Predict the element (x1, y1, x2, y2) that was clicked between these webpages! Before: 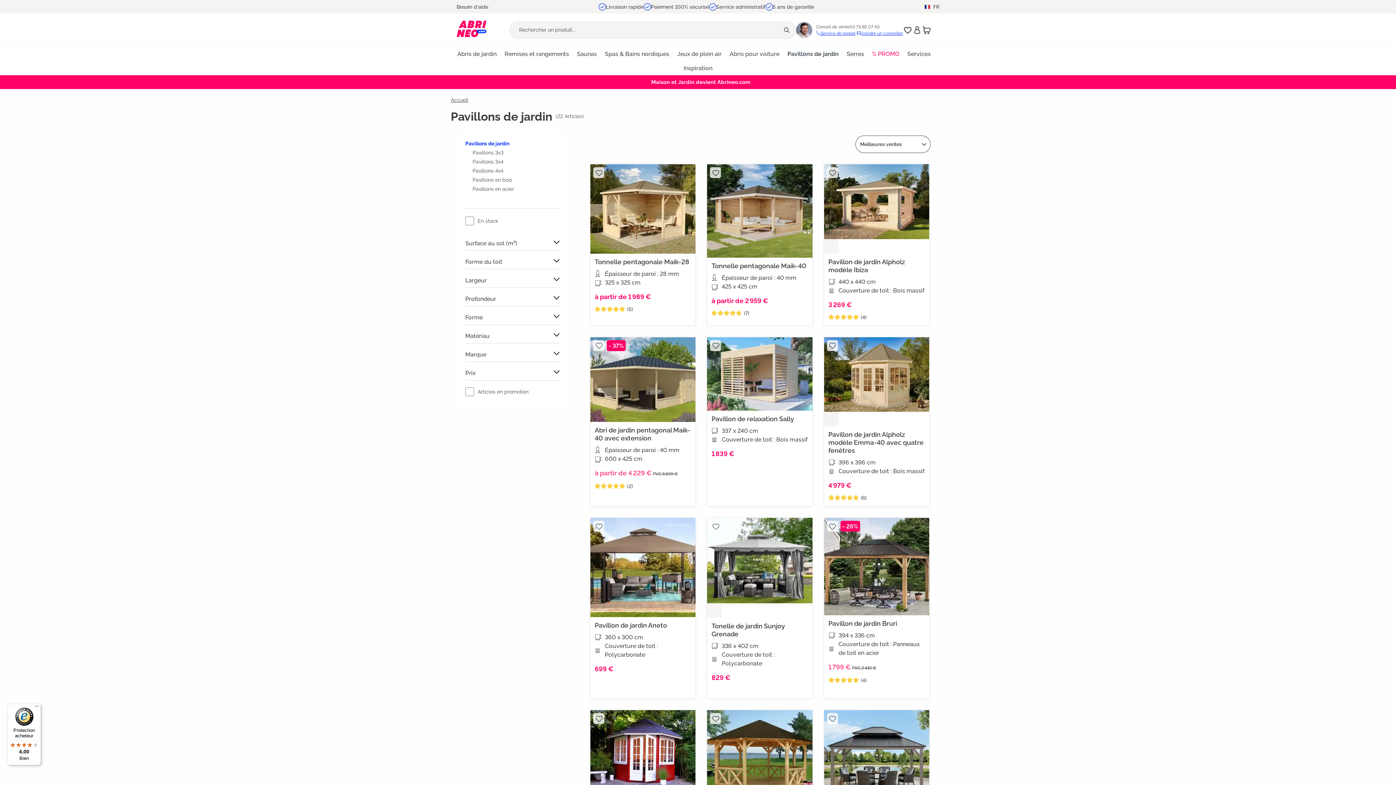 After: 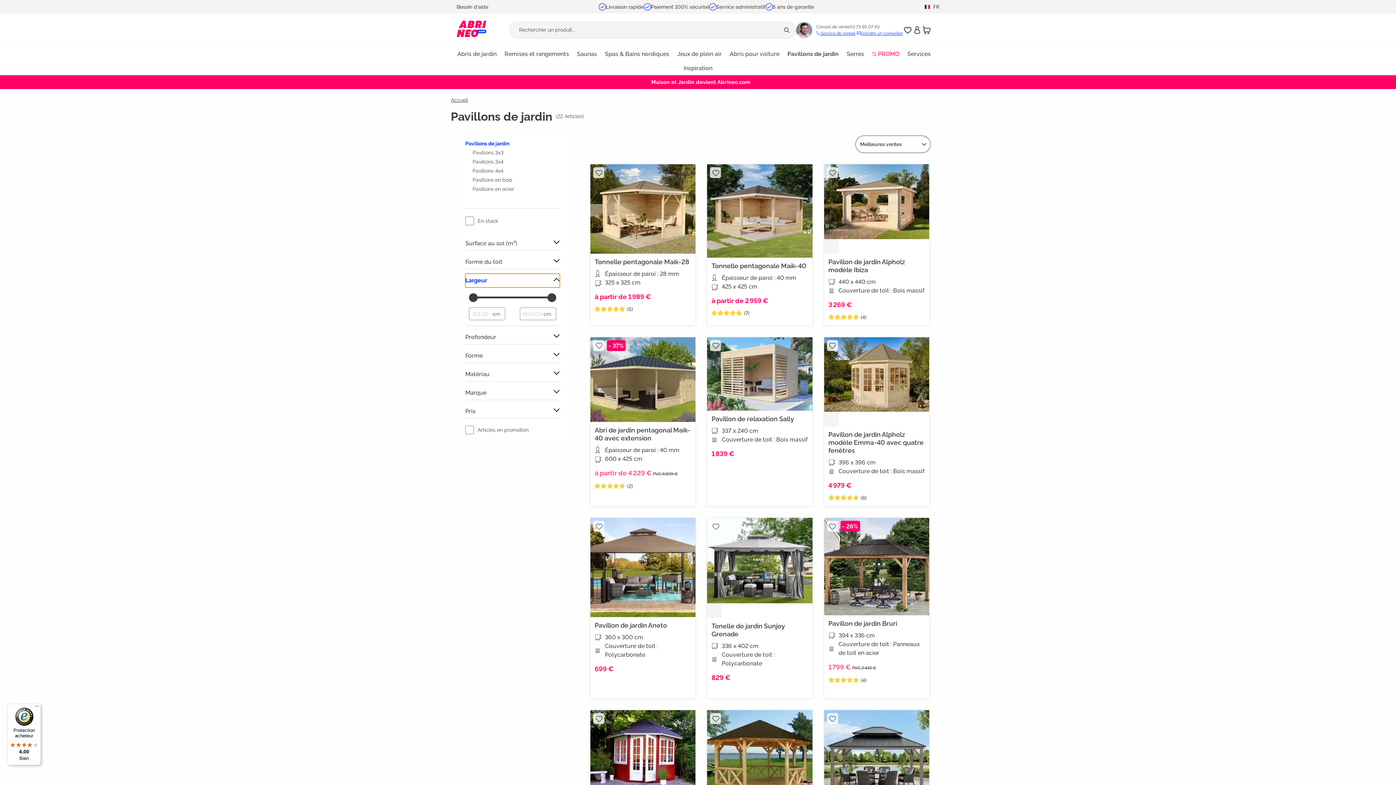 Action: label: Largeur bbox: (465, 273, 560, 287)